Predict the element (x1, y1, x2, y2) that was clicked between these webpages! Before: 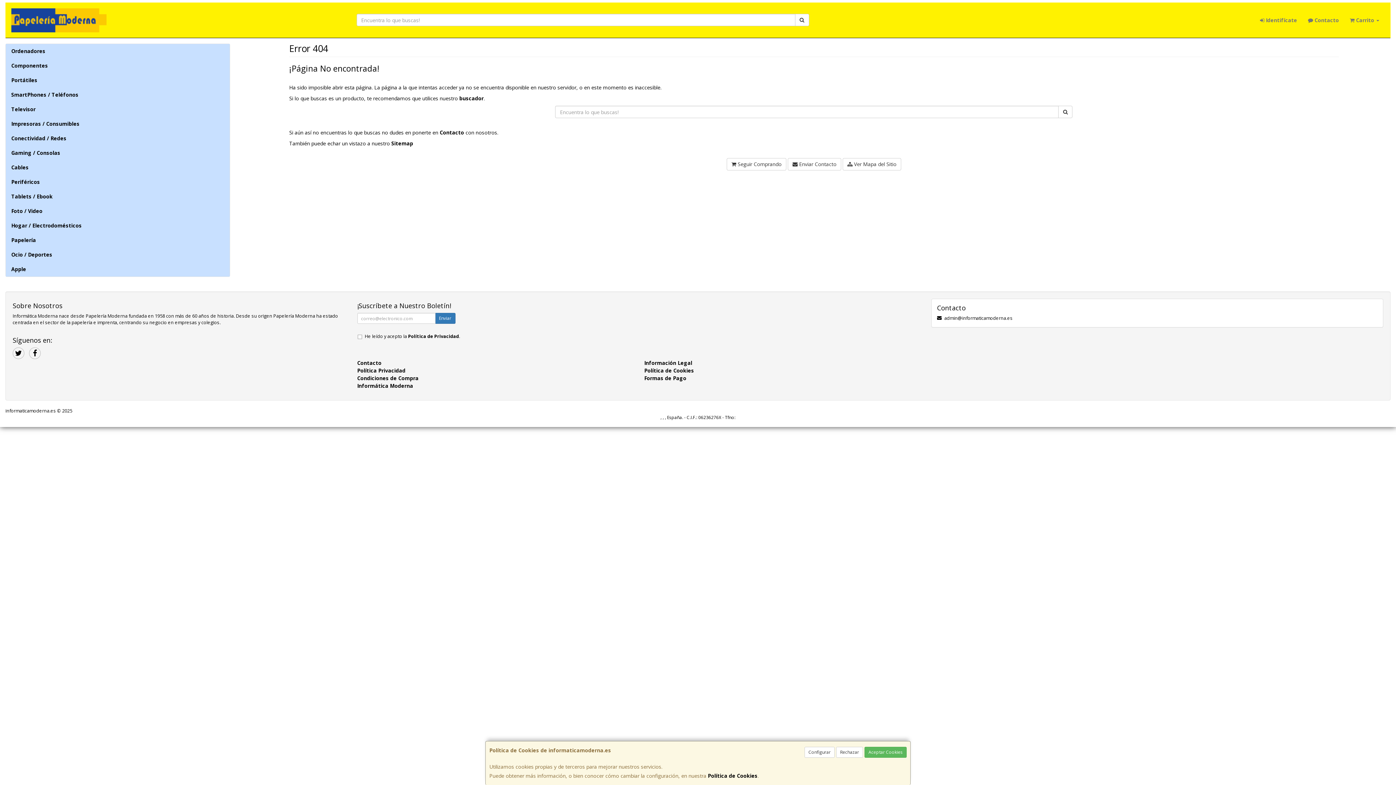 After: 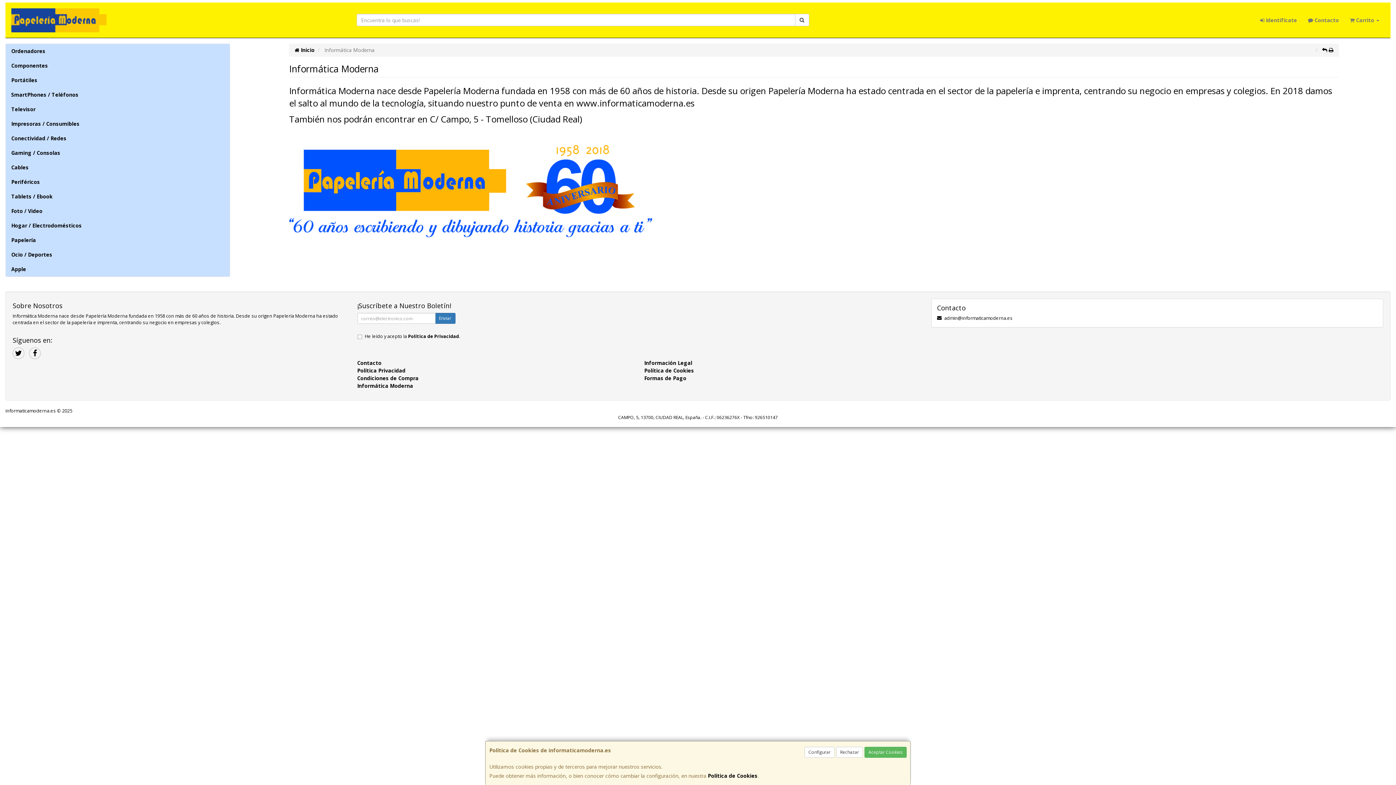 Action: bbox: (357, 382, 413, 389) label: Informática Moderna